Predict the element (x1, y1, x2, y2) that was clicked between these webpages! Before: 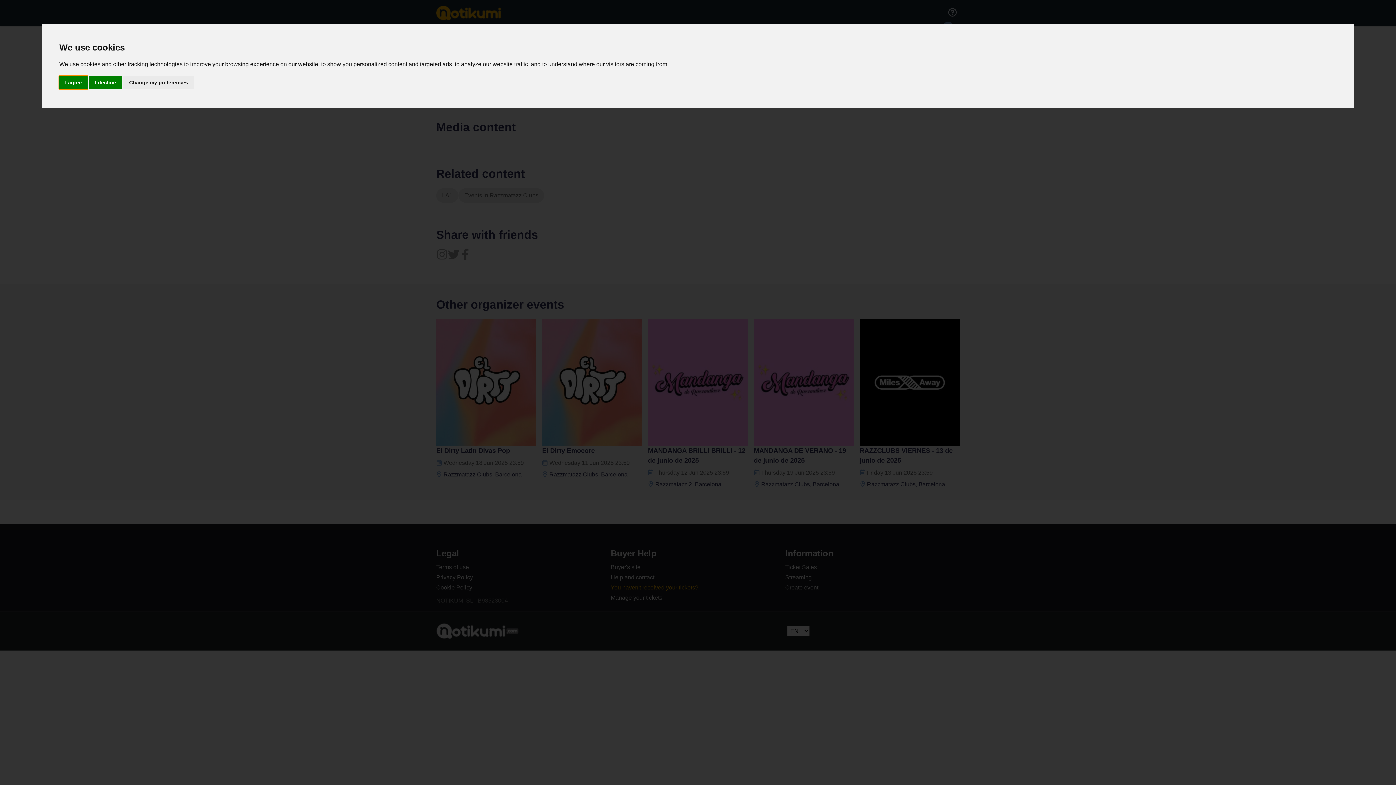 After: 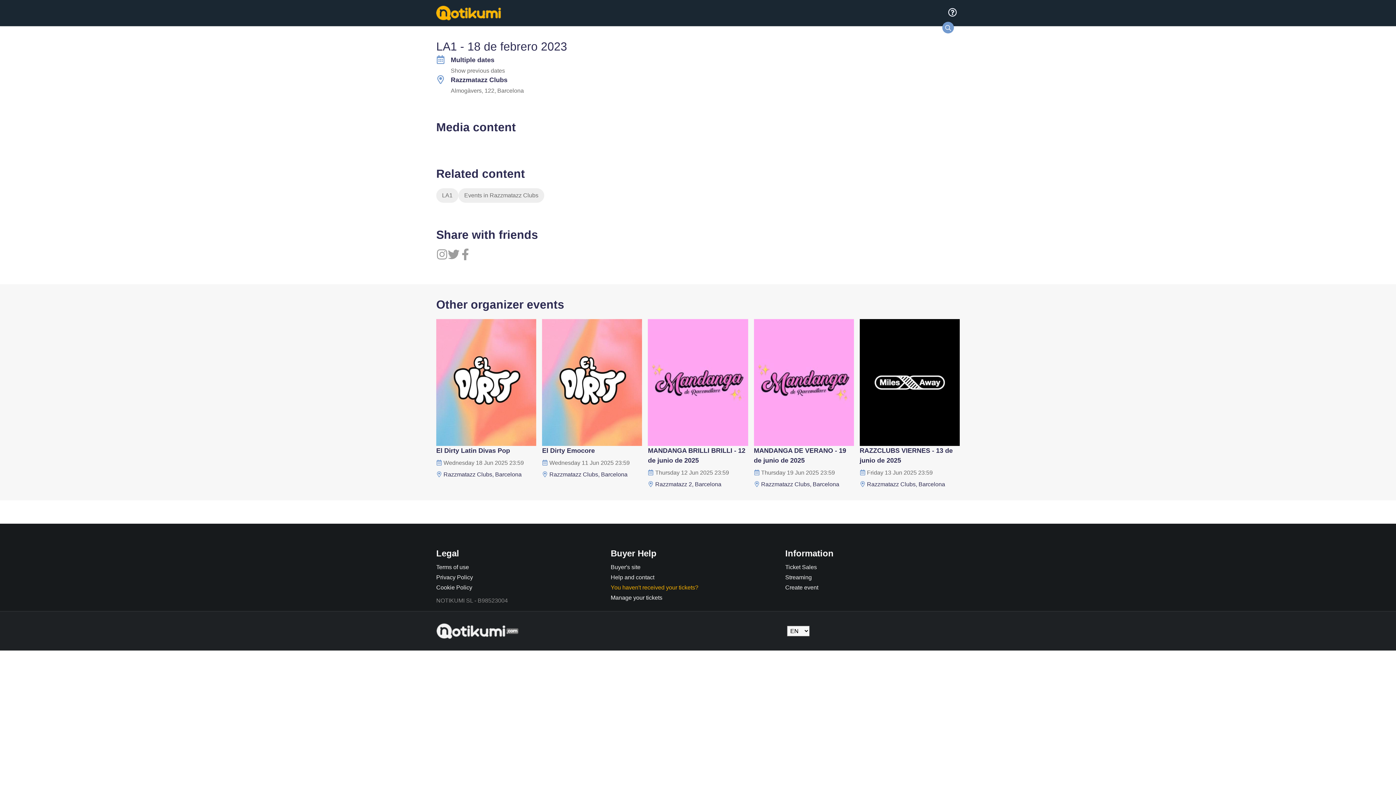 Action: label: I decline bbox: (89, 75, 121, 89)